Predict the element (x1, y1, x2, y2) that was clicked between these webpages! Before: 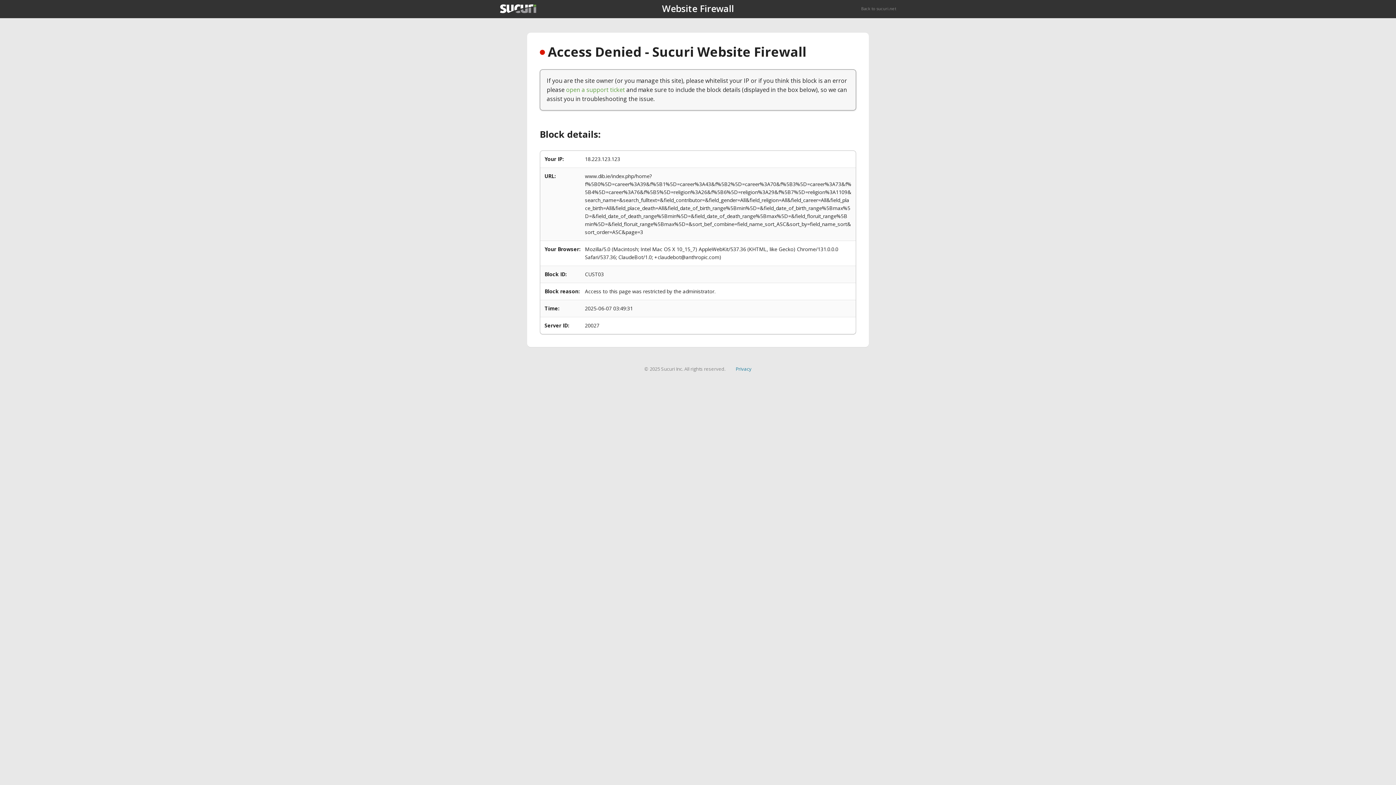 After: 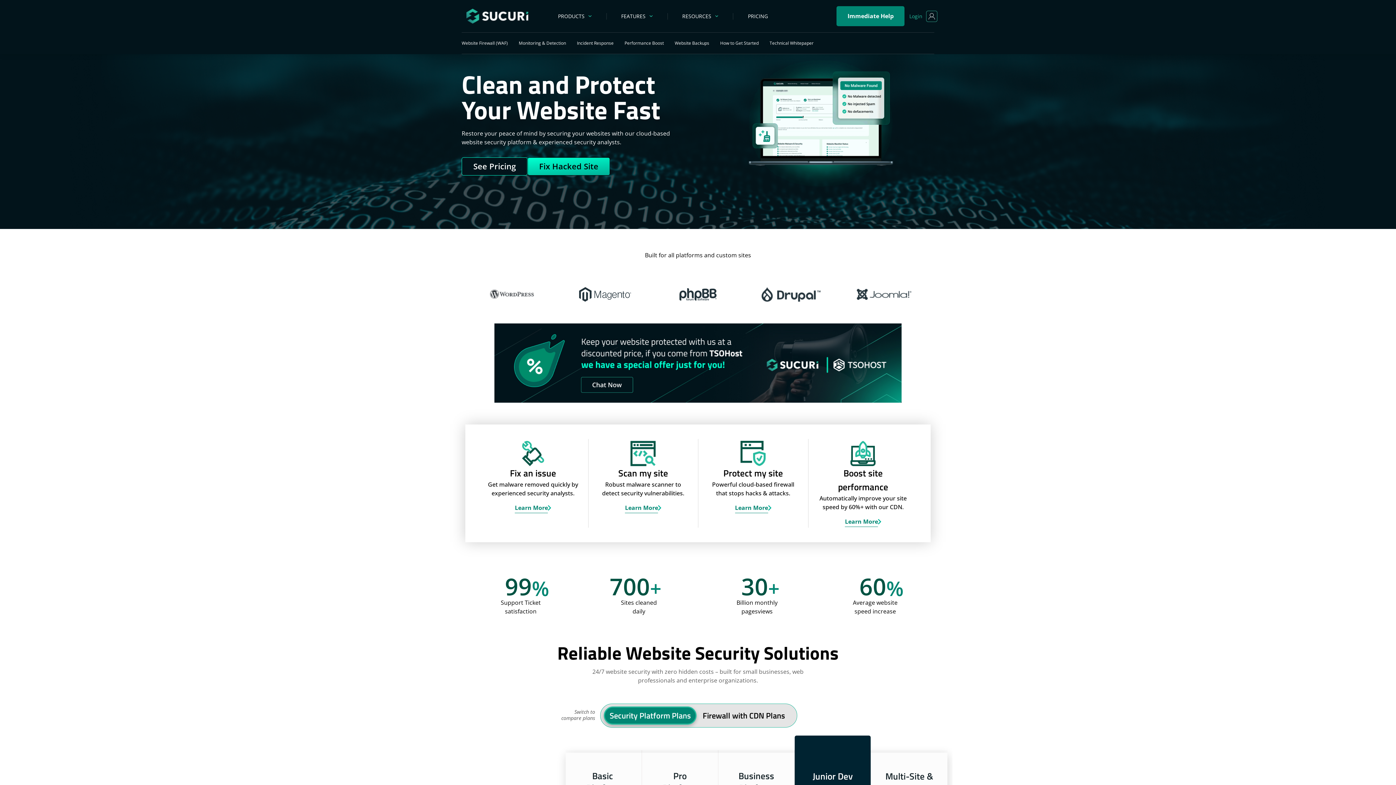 Action: bbox: (861, 5, 896, 11) label: Back to sucuri.net